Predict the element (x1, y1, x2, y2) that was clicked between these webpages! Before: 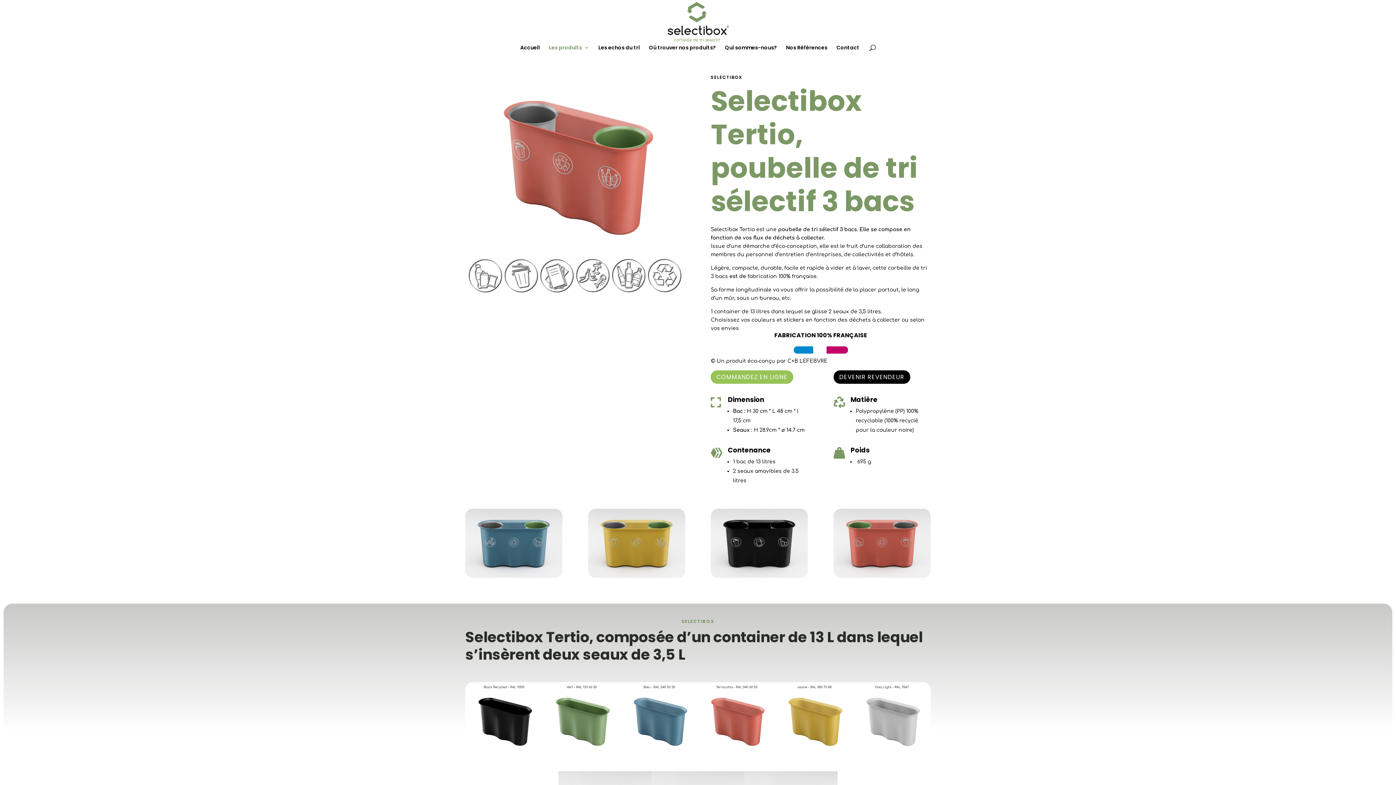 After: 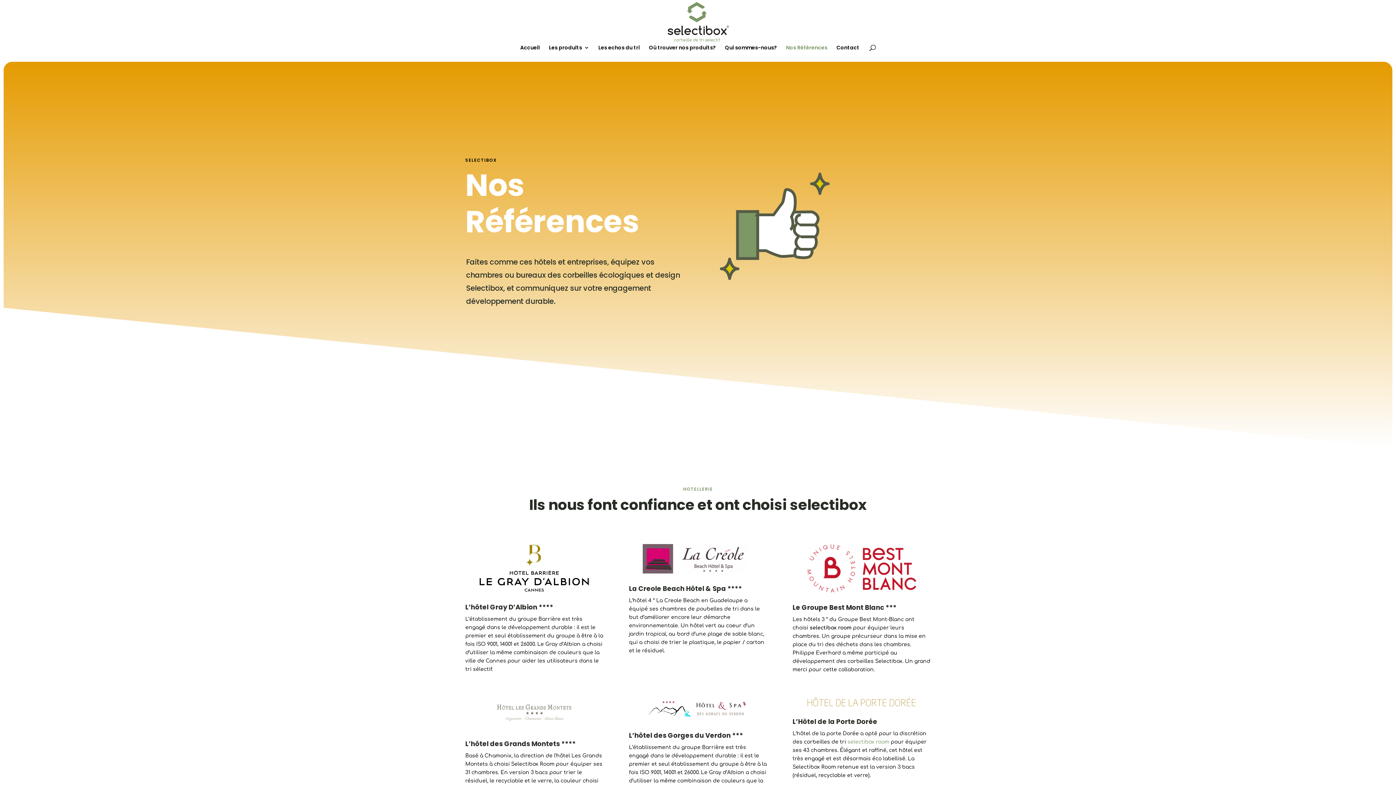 Action: bbox: (786, 45, 827, 58) label: Nos Références